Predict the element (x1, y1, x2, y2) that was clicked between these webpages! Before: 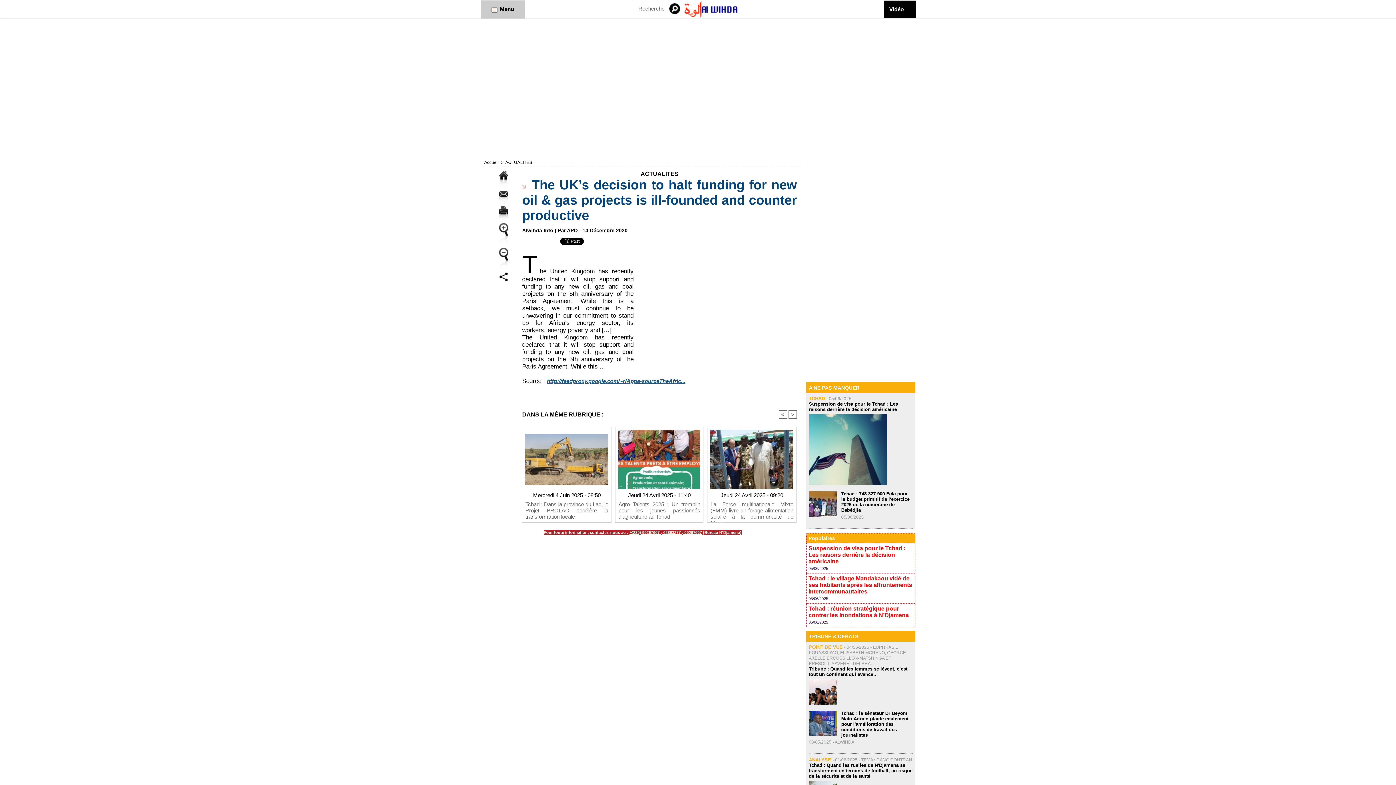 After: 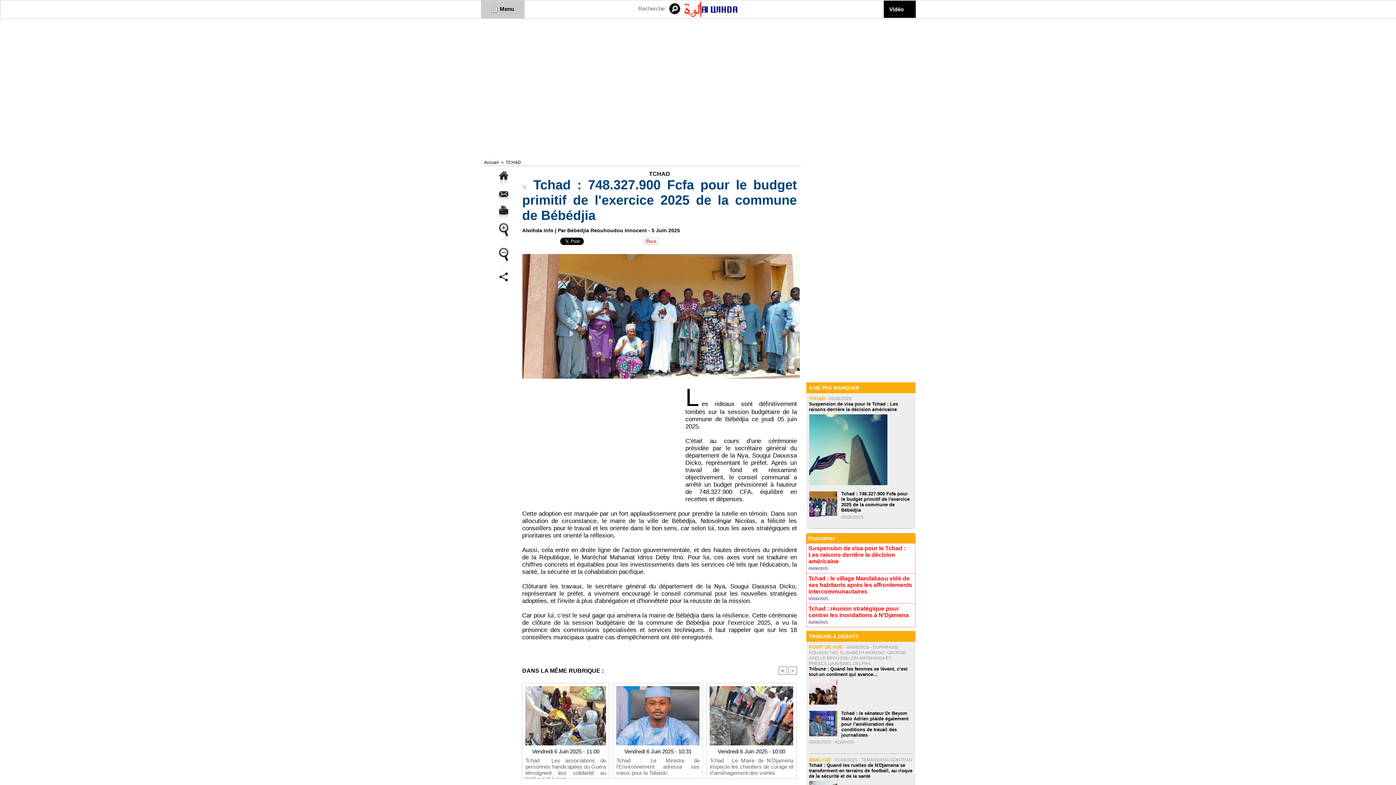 Action: bbox: (841, 491, 909, 513) label: Tchad : 748.327.900 Fcfa pour le budget primitif de l'exercice 2025 de la commune de Bébédjia